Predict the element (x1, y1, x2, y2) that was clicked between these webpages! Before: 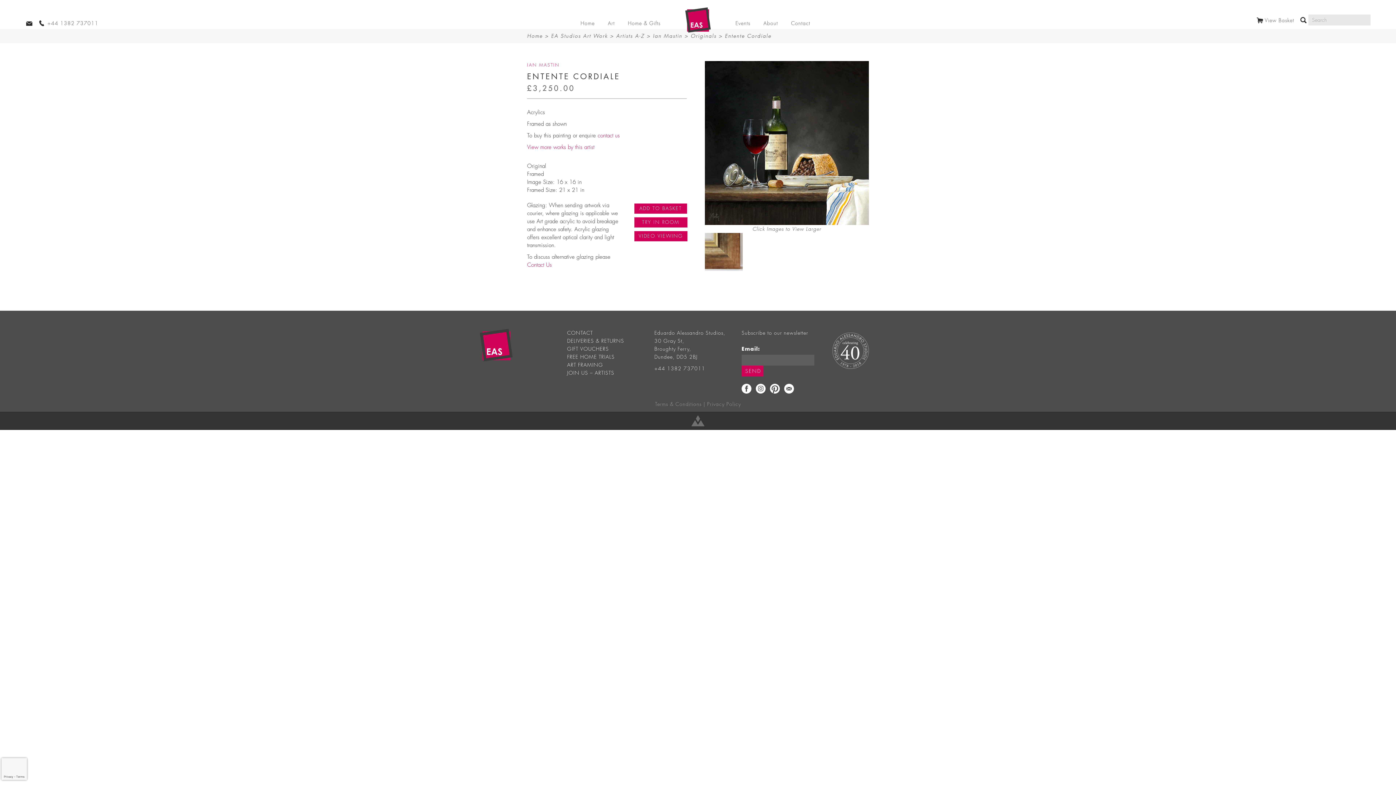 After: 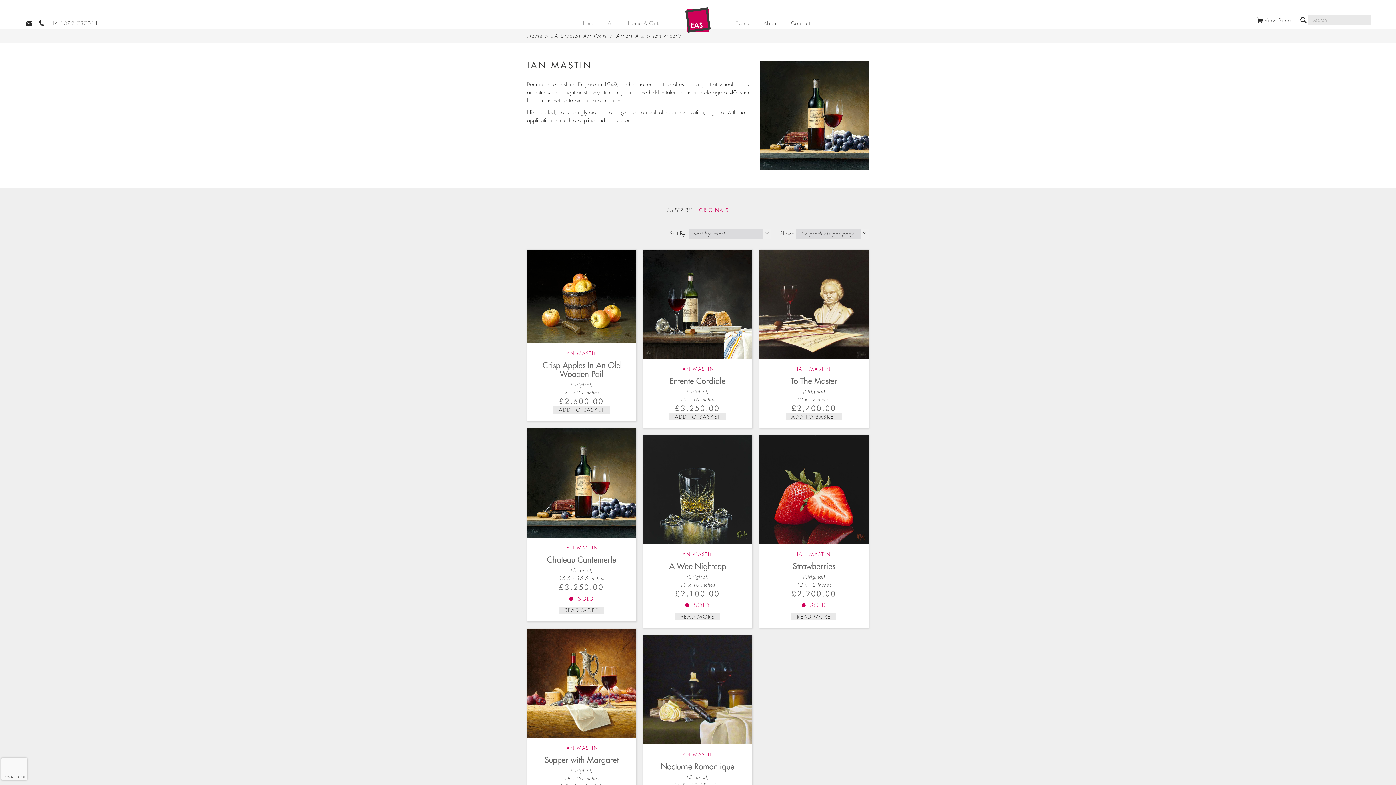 Action: bbox: (653, 33, 682, 38) label: Ian Mastin